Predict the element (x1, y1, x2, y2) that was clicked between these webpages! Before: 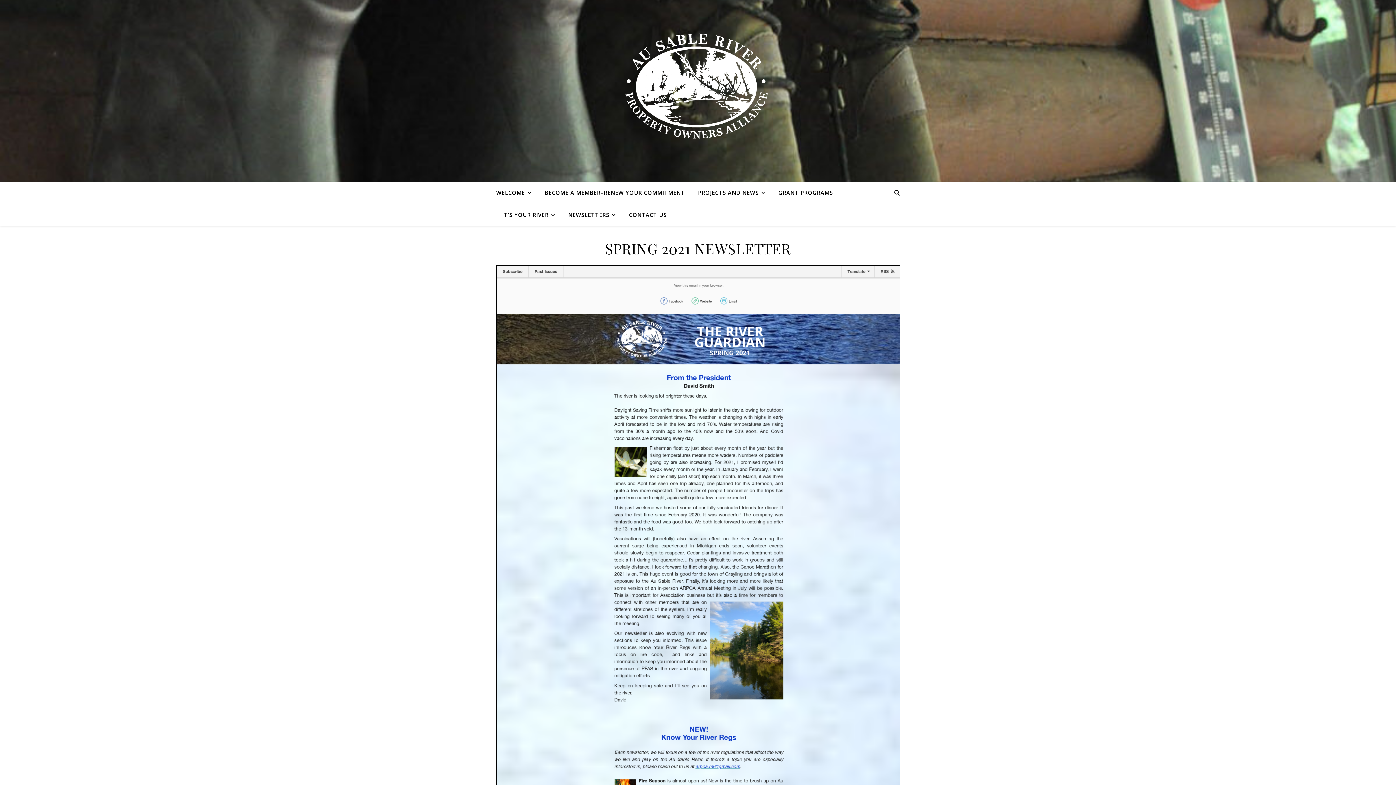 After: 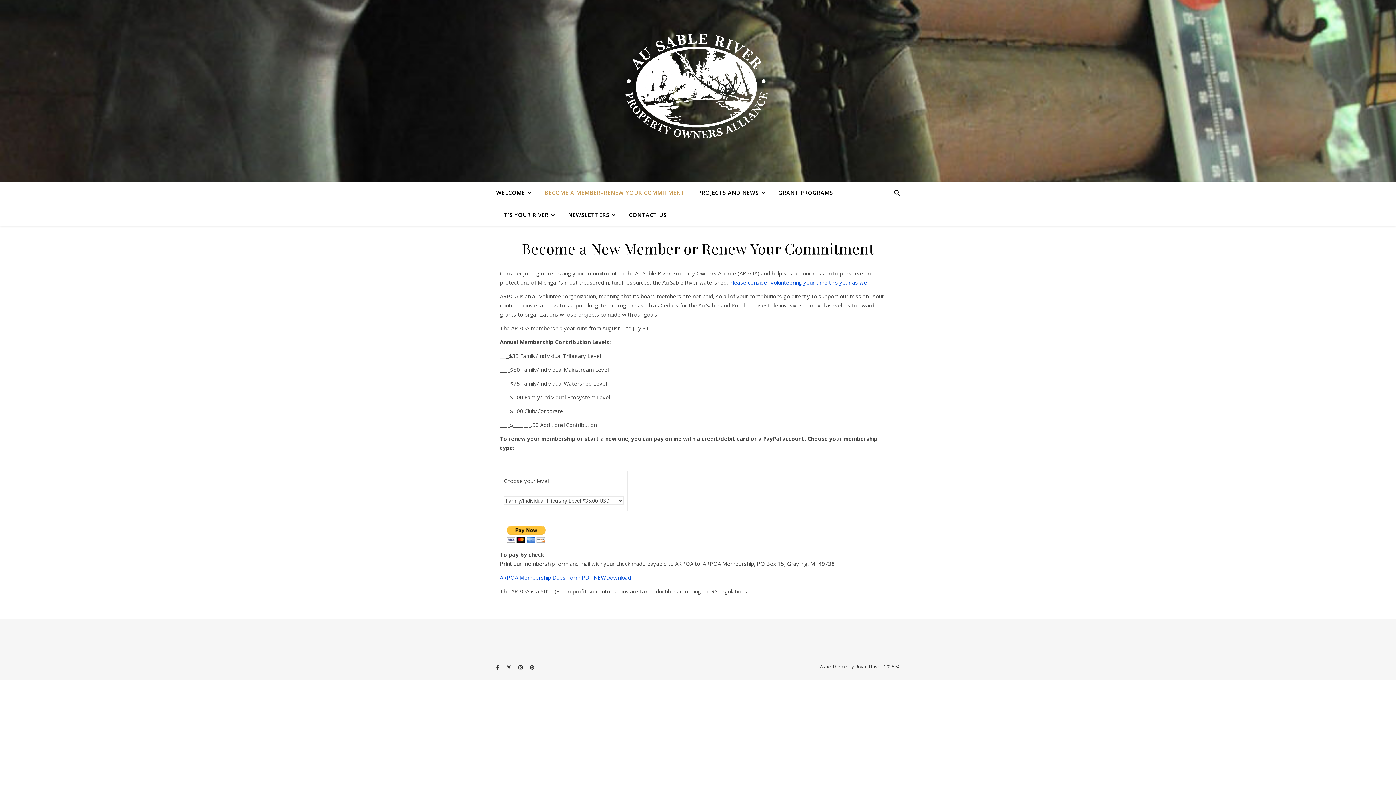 Action: label: BECOME A MEMBER–RENEW YOUR COMMITMENT bbox: (538, 181, 690, 203)